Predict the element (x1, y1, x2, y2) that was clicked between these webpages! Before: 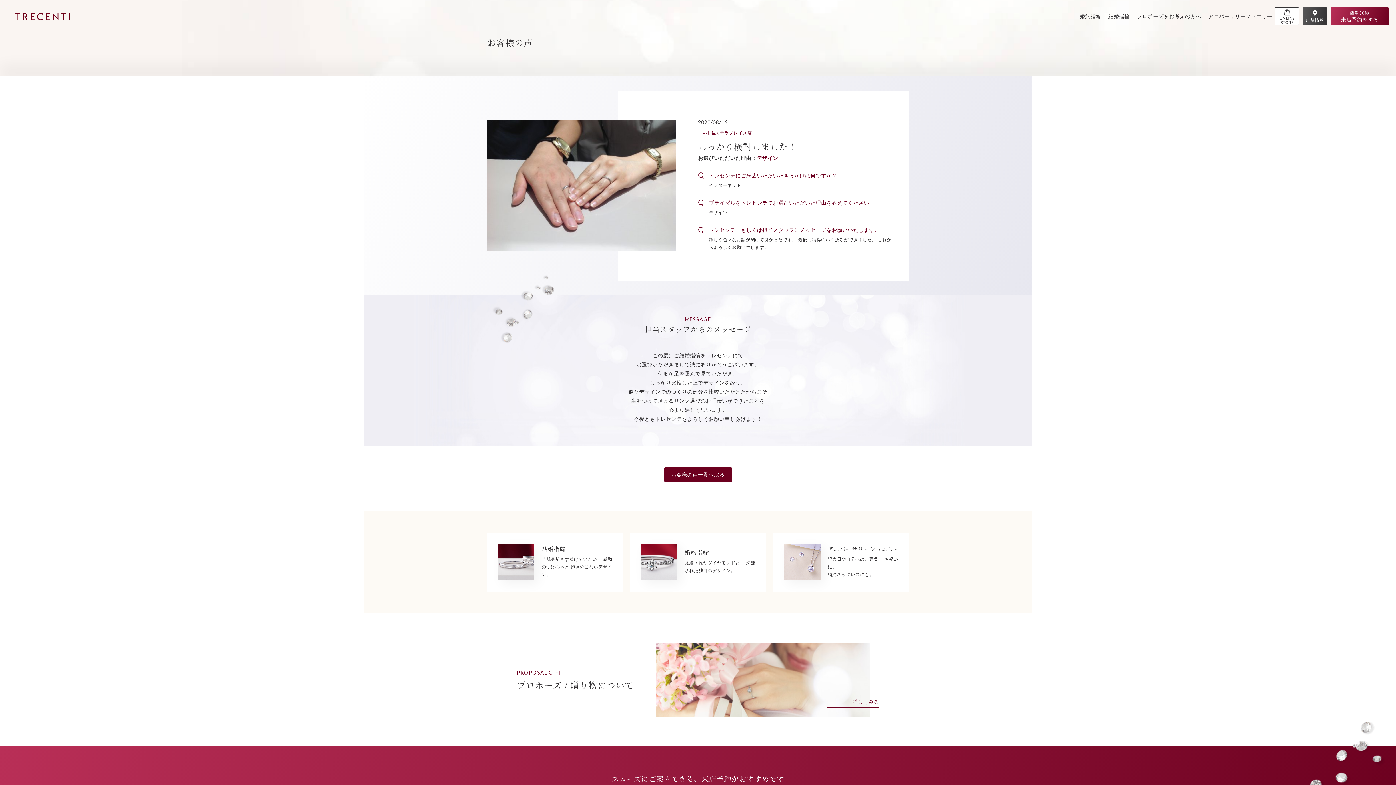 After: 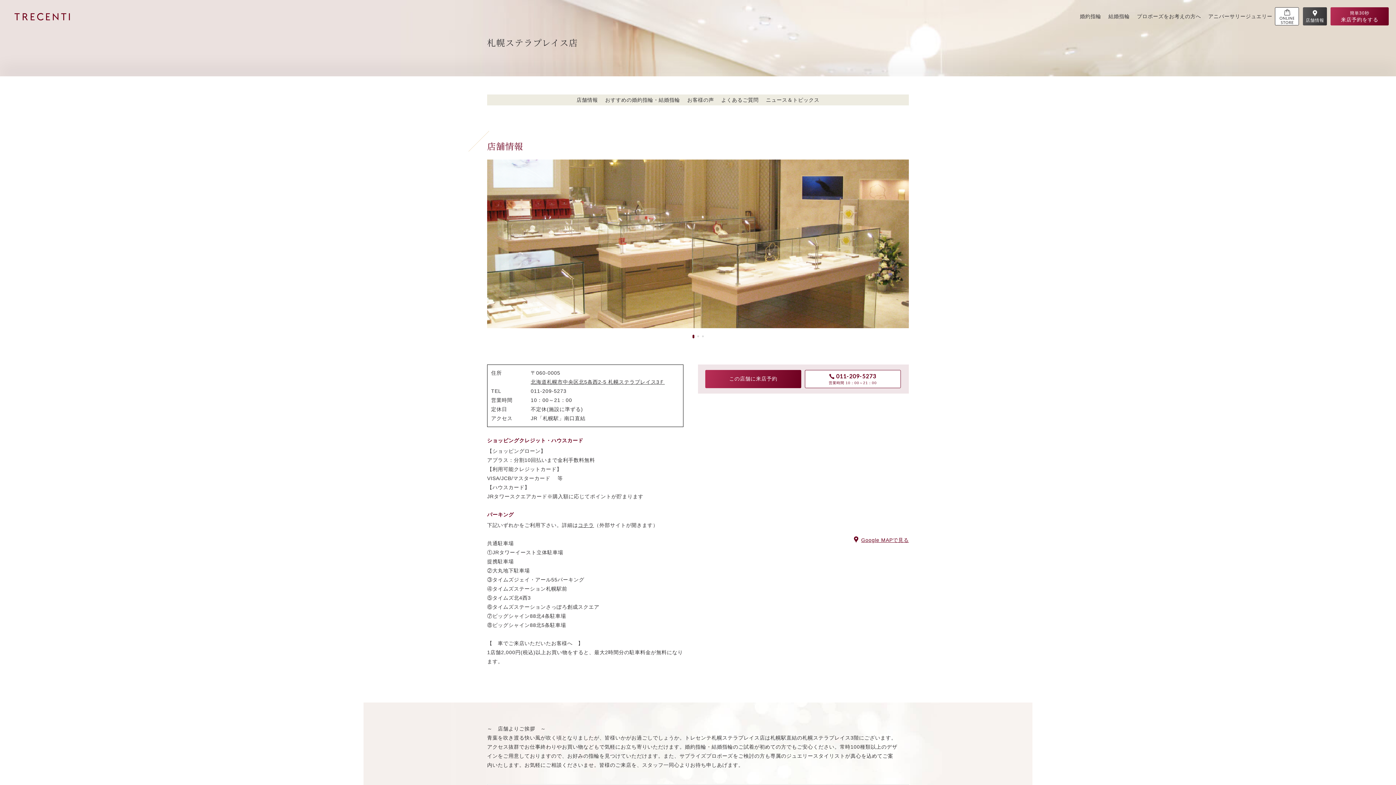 Action: bbox: (703, 130, 752, 135) label: #札幌ステラプレイス店